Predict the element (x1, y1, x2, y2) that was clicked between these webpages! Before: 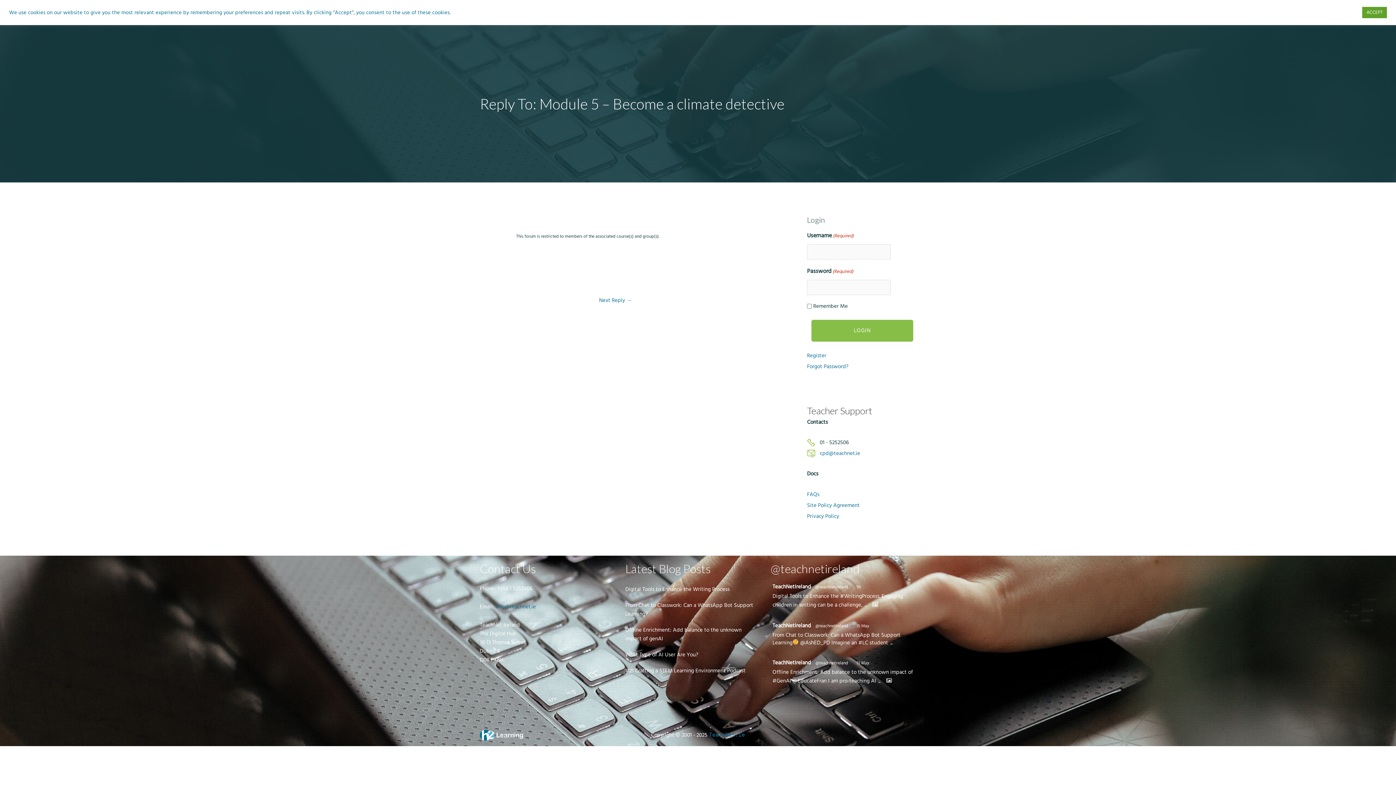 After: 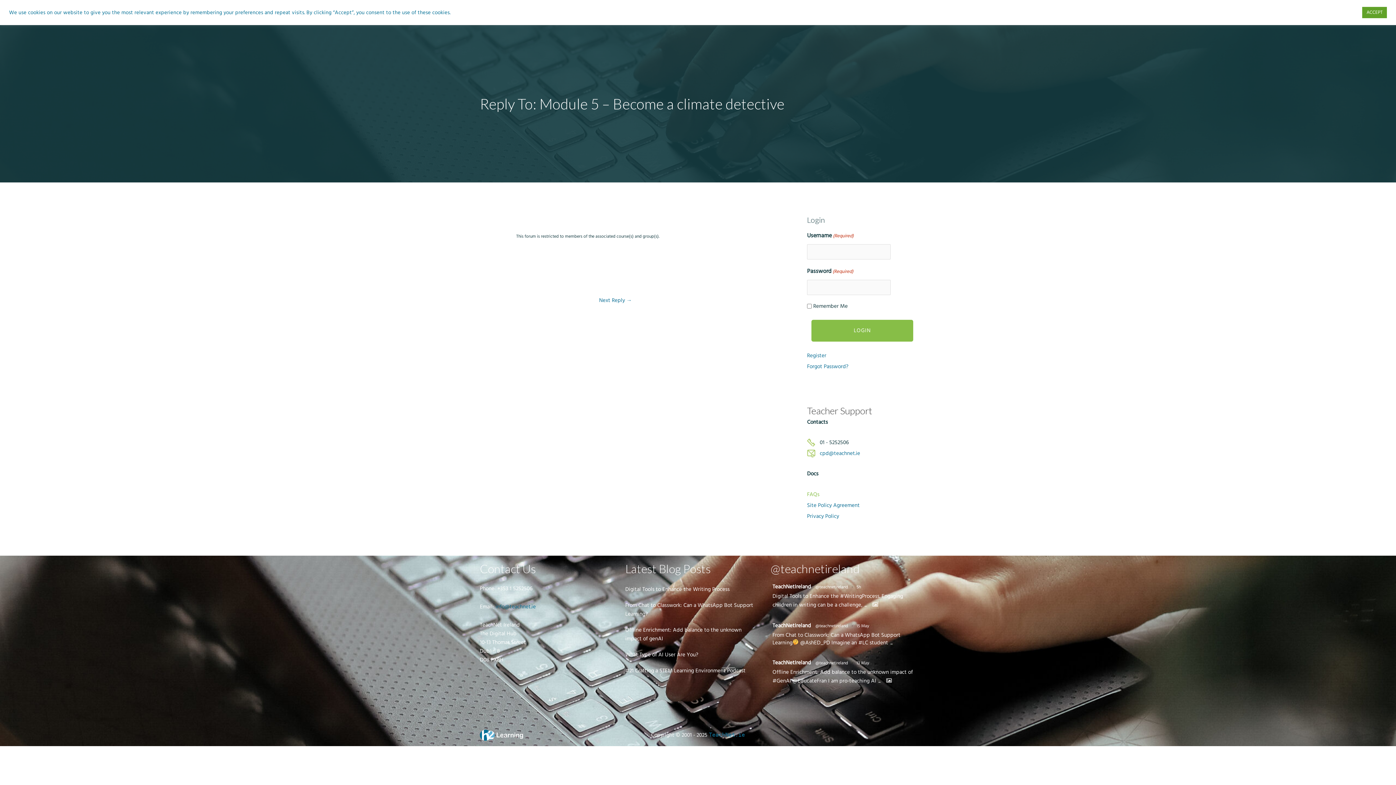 Action: label: FAQs bbox: (807, 490, 819, 498)